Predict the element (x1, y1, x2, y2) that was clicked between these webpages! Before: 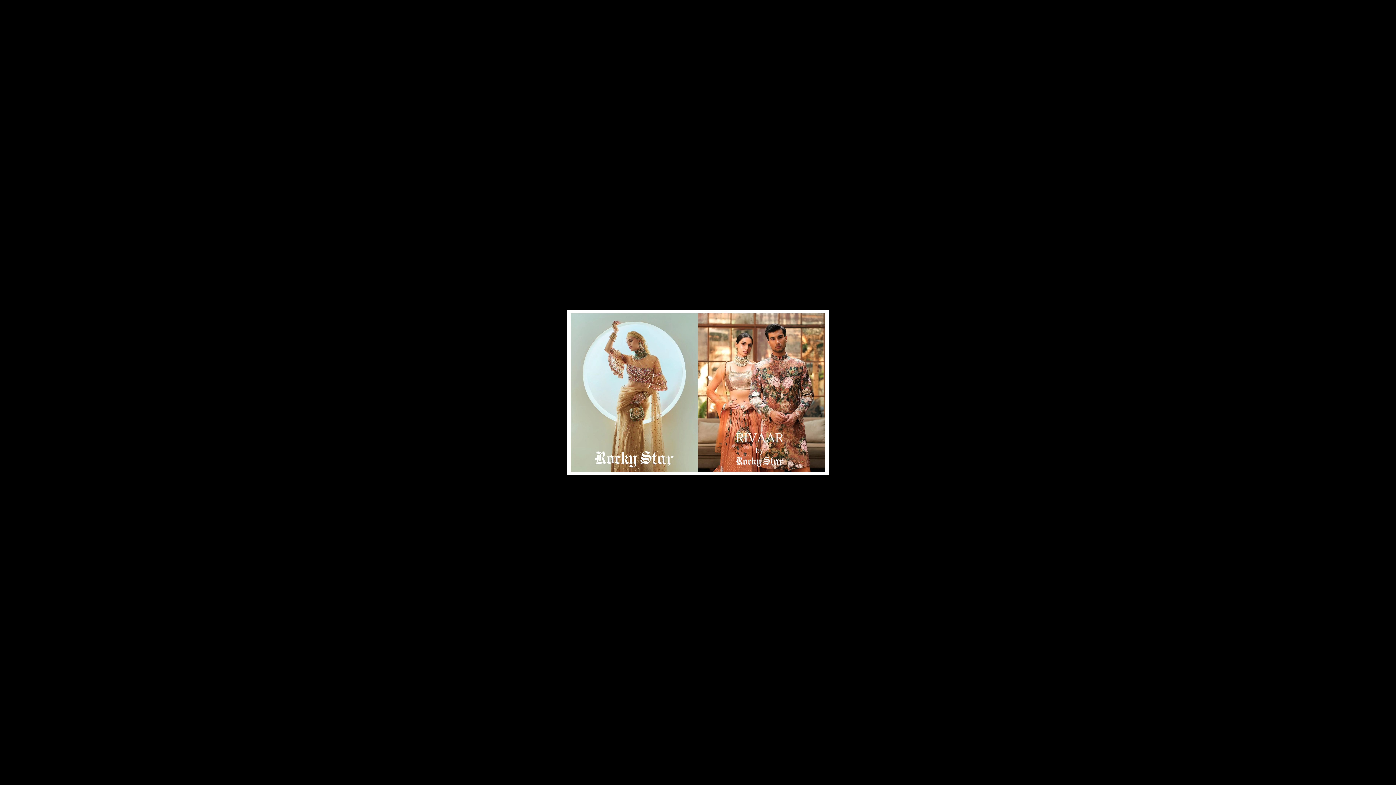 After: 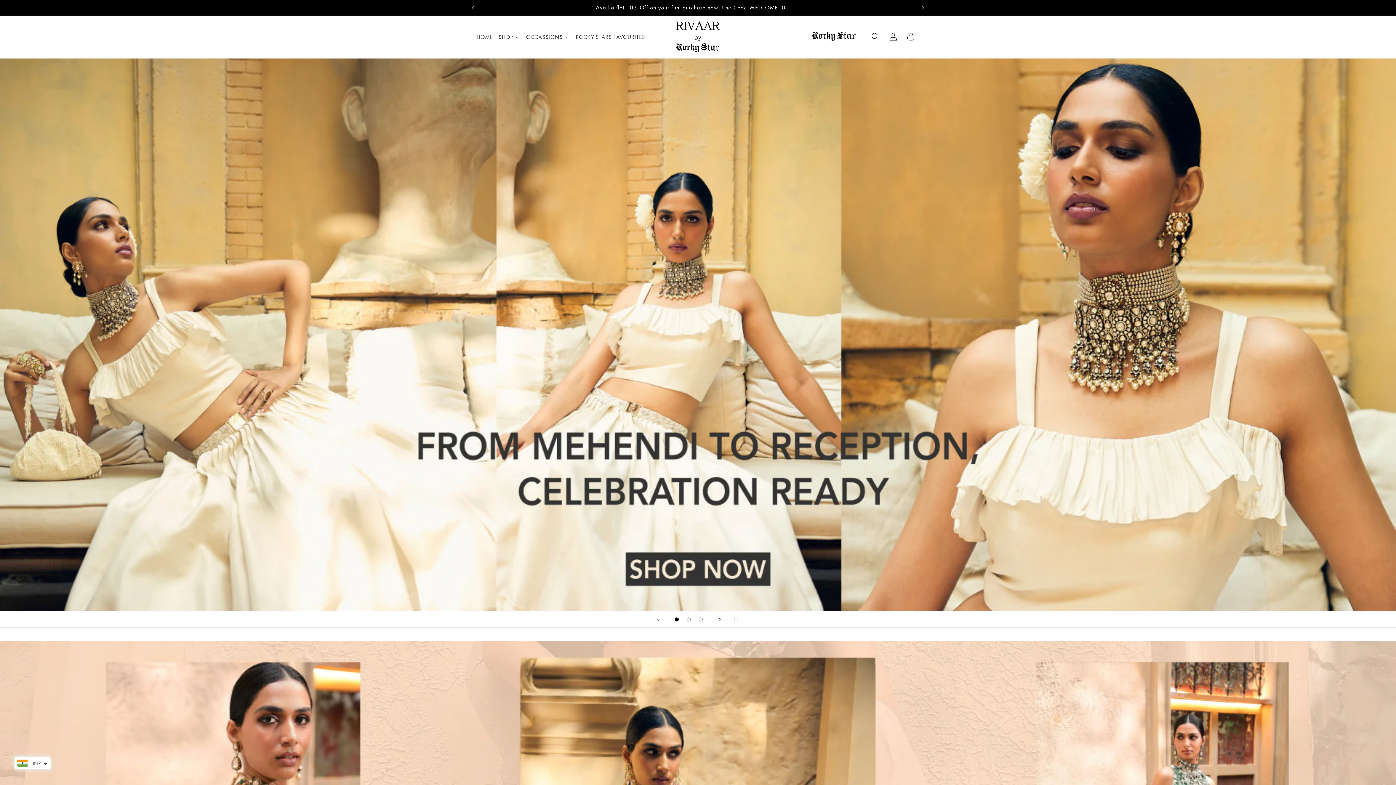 Action: bbox: (698, 466, 825, 473)